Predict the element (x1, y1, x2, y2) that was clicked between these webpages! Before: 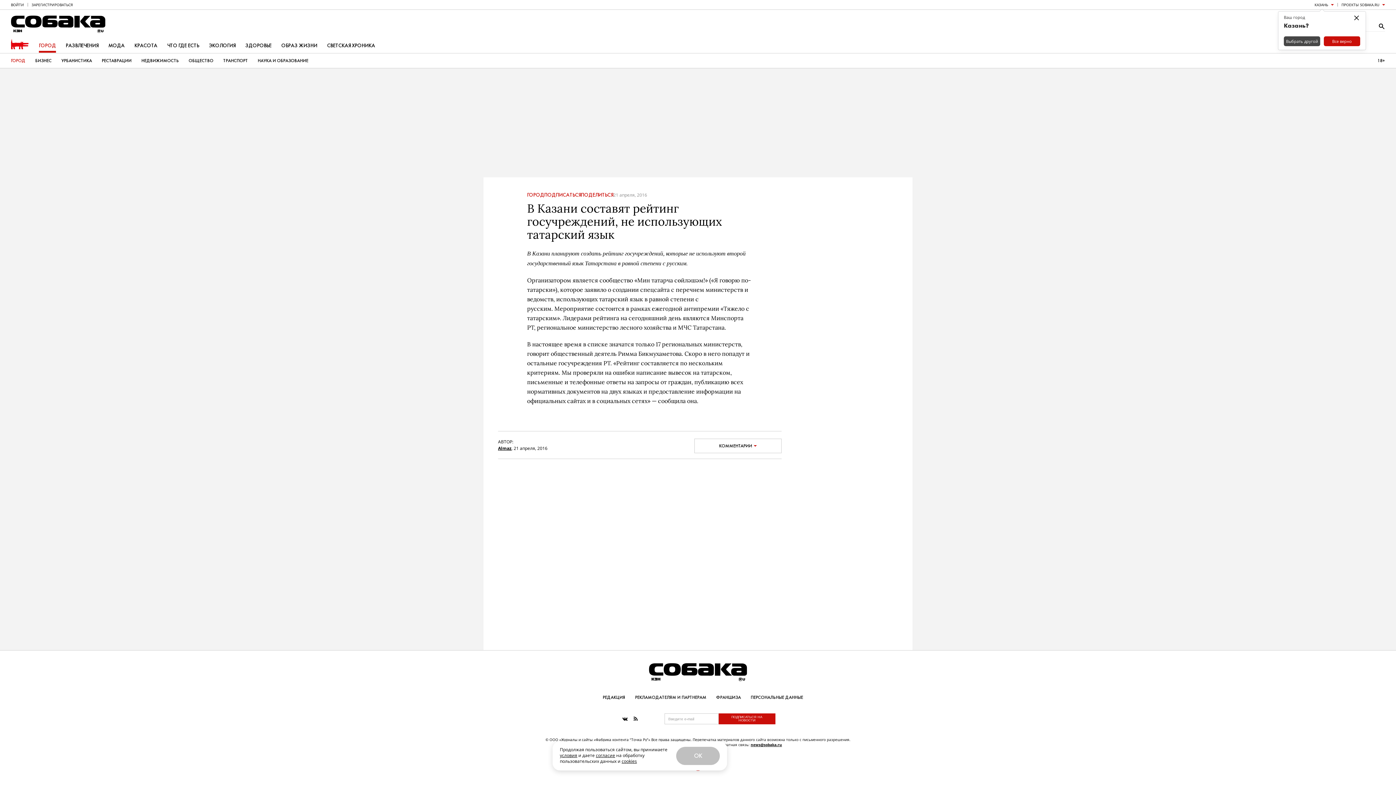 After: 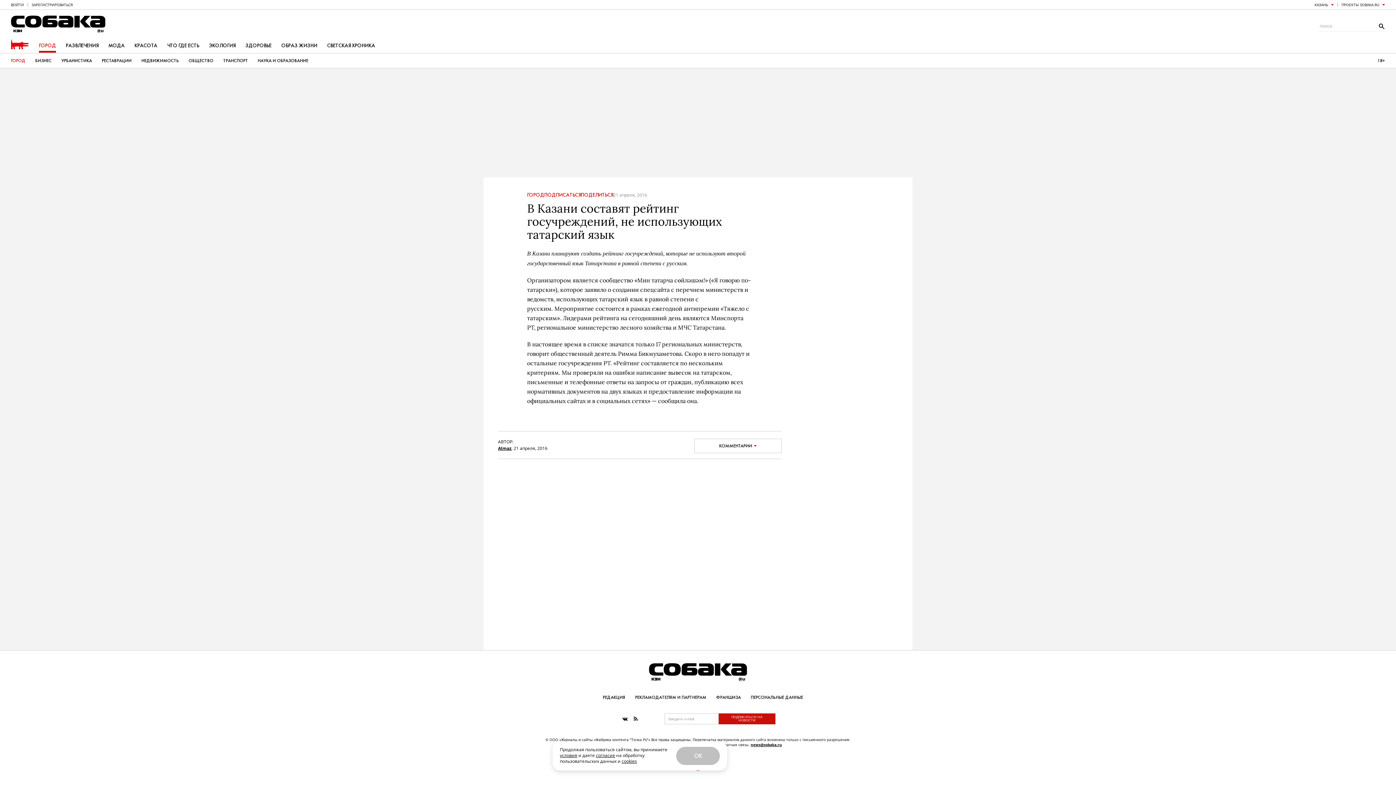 Action: label: Все верно bbox: (1324, 36, 1360, 46)